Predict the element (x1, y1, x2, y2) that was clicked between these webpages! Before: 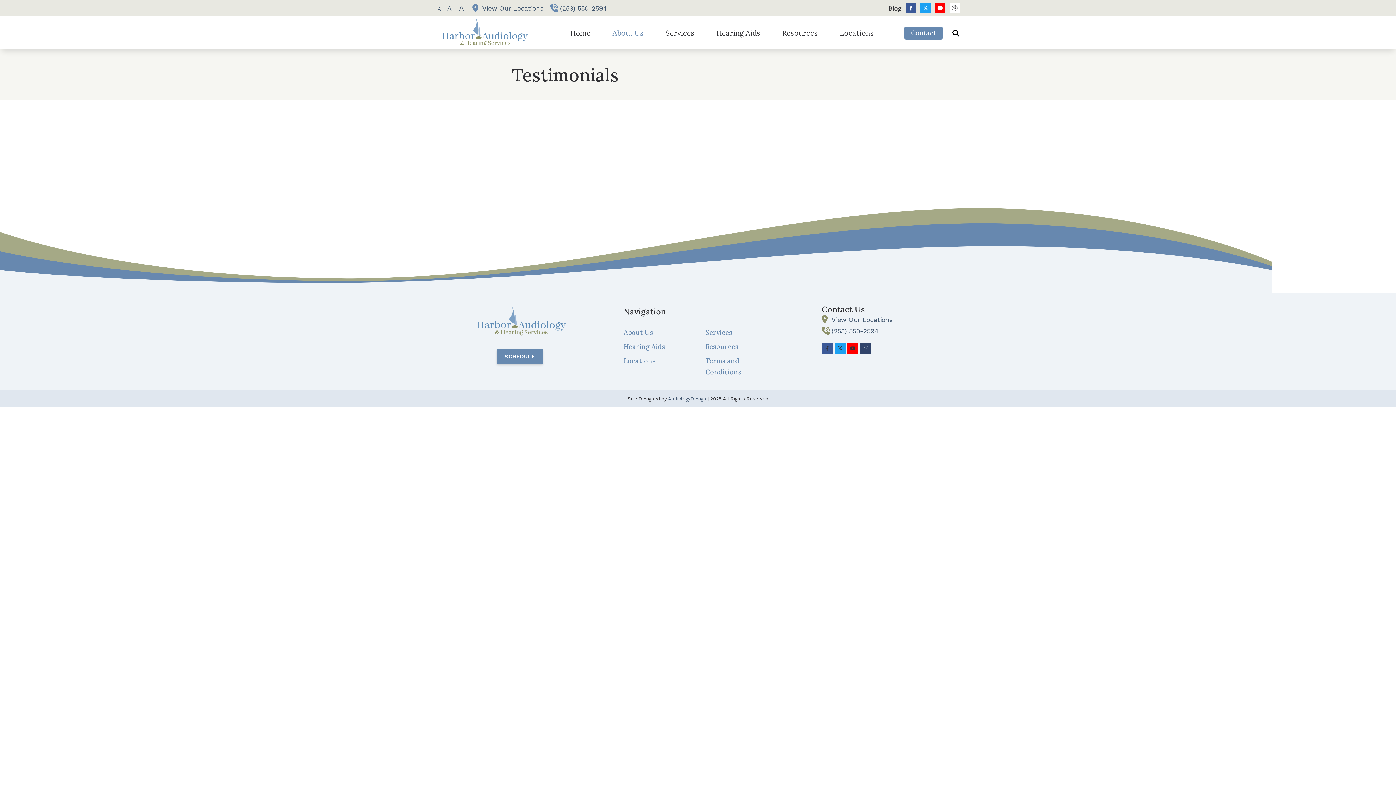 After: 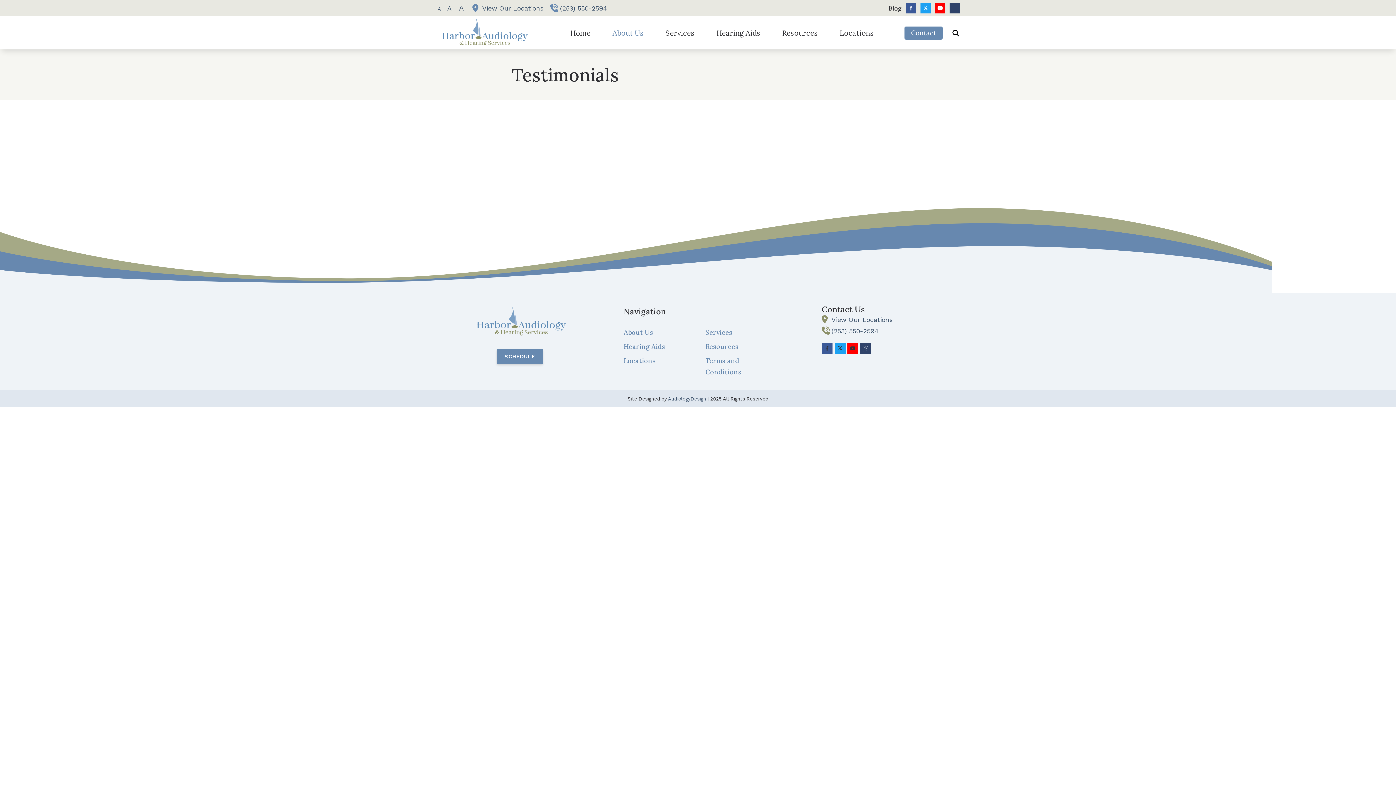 Action: bbox: (949, 3, 960, 13)